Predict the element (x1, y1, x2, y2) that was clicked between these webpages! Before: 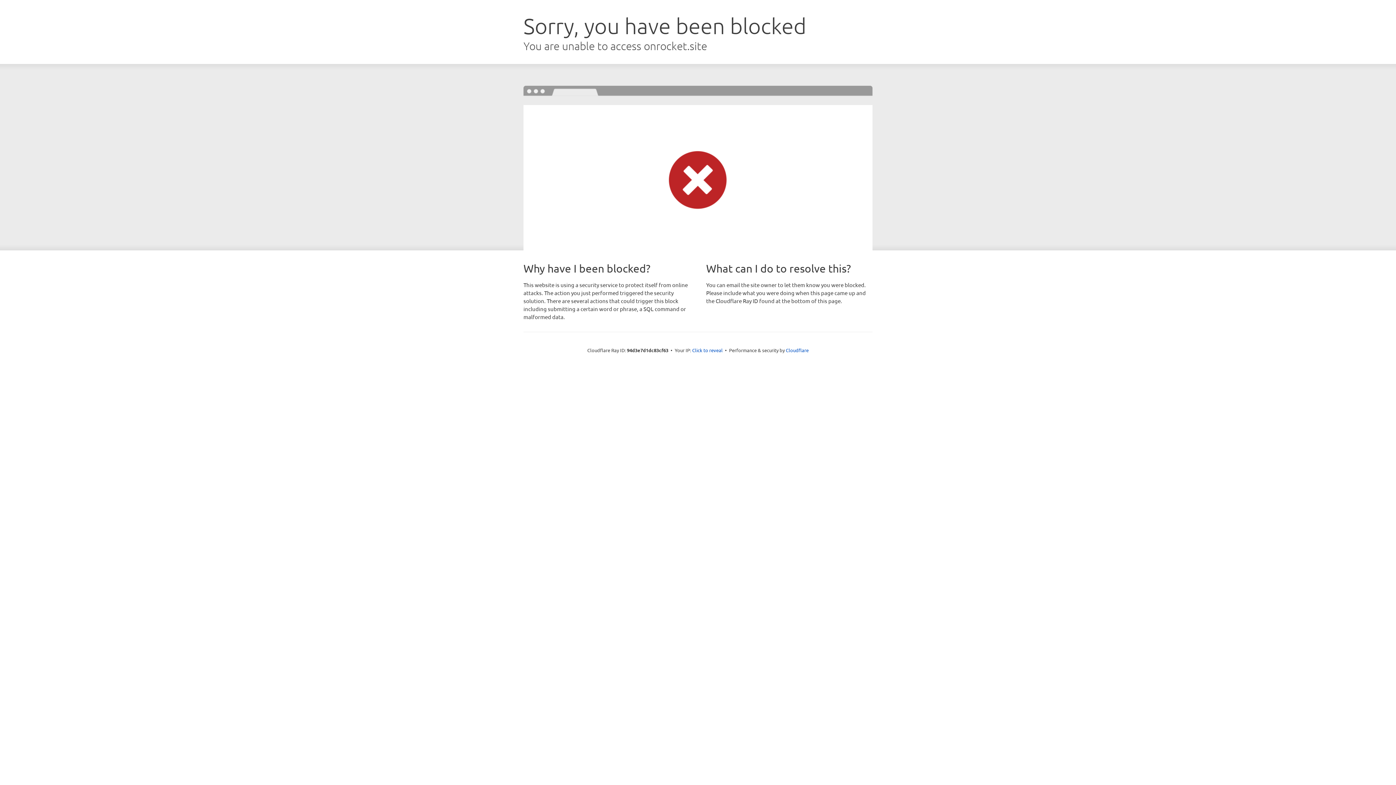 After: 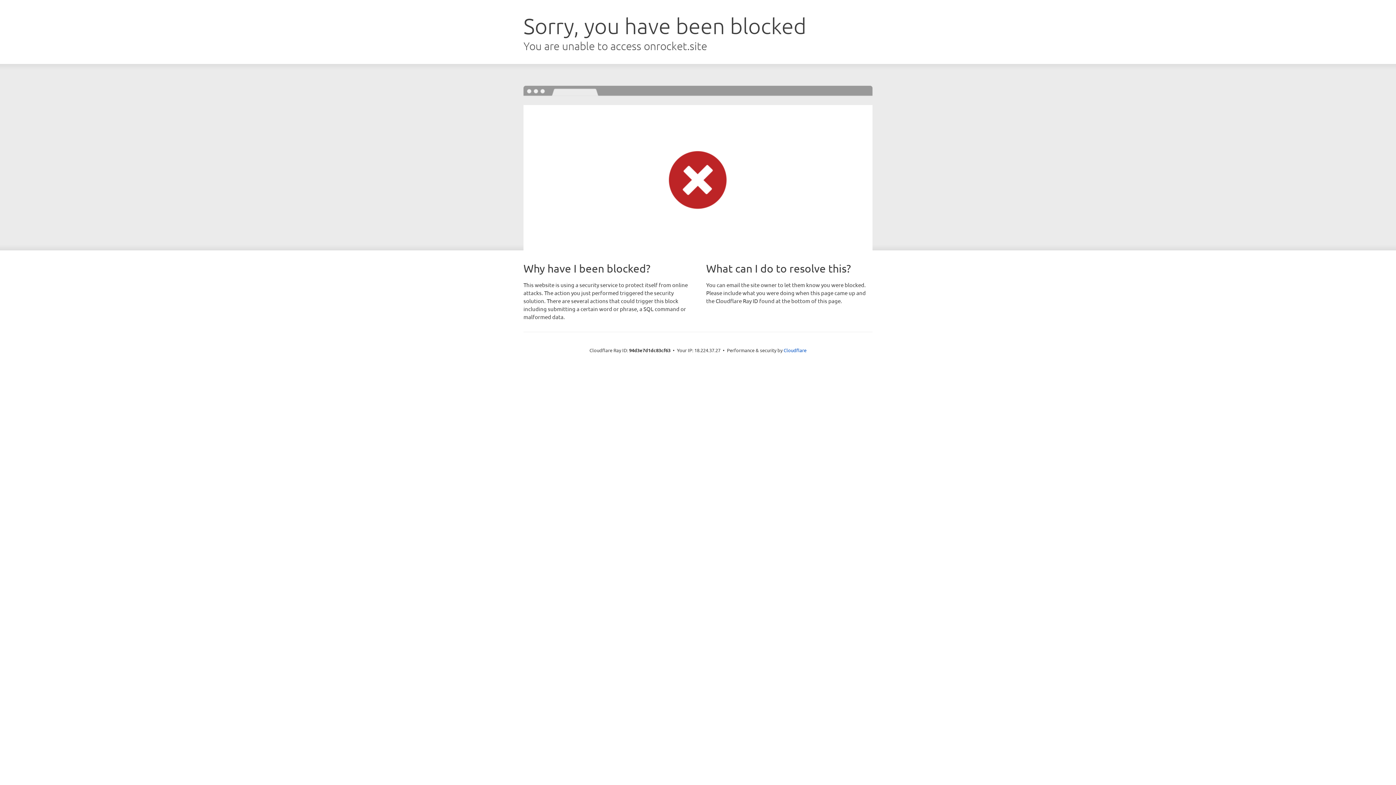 Action: label: Click to reveal bbox: (692, 346, 722, 353)